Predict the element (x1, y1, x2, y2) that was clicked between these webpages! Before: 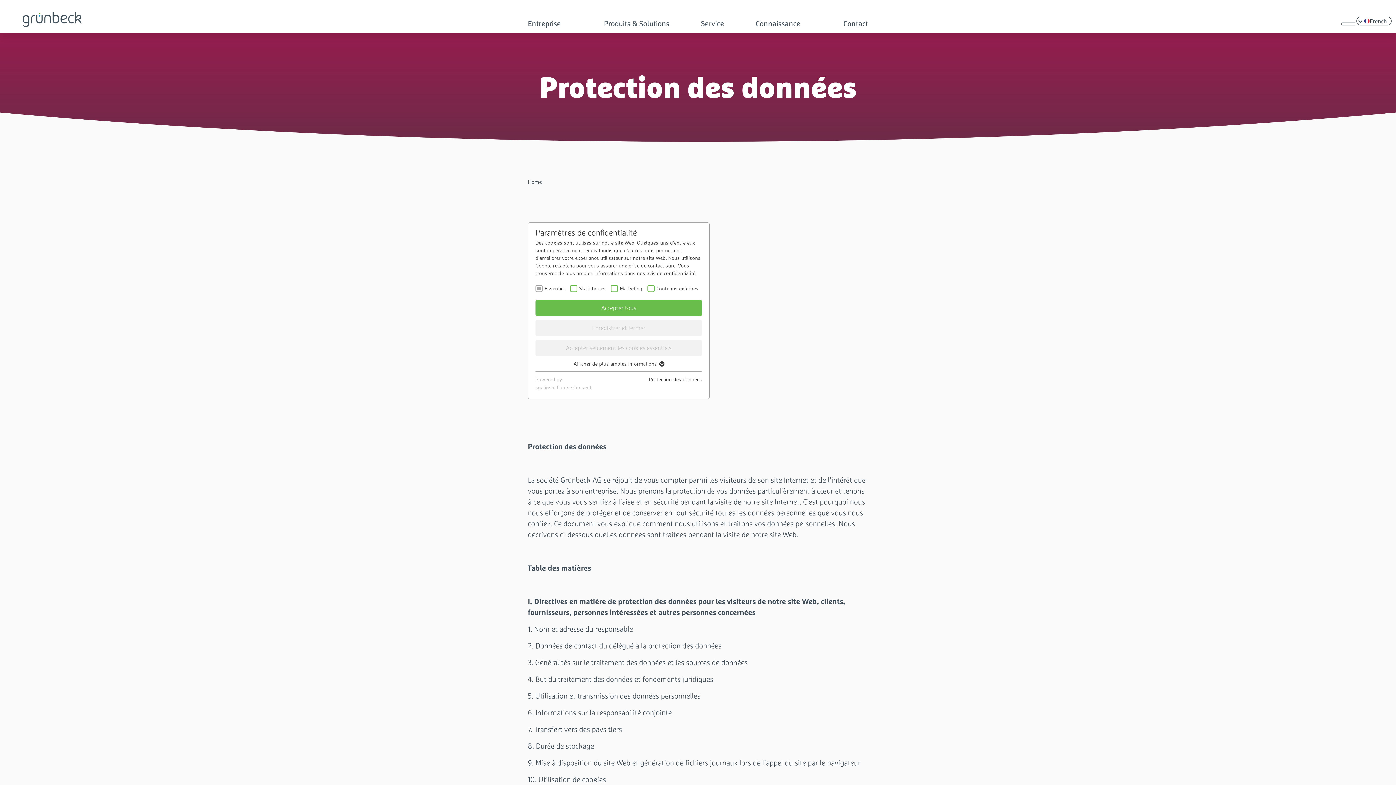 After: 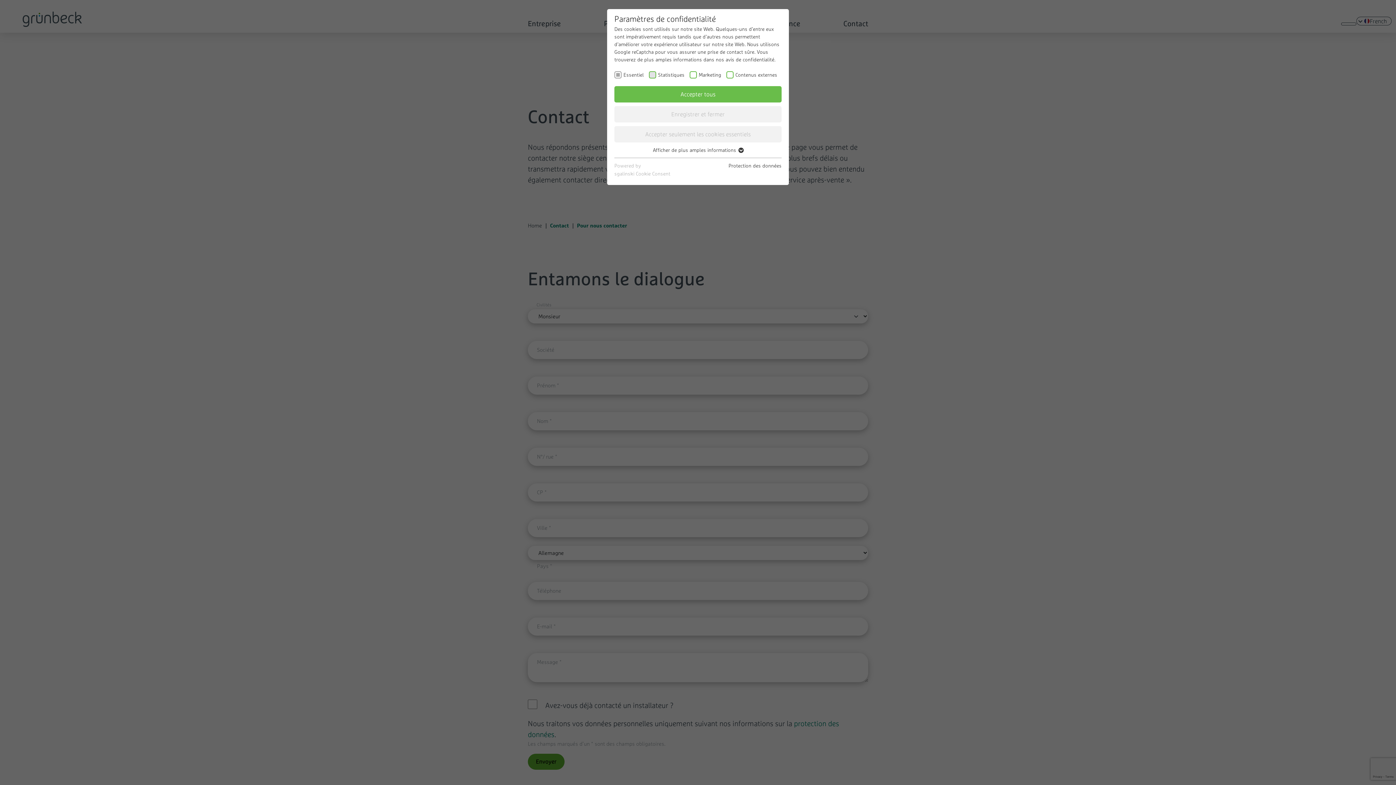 Action: label: Contact bbox: (816, 18, 868, 32)